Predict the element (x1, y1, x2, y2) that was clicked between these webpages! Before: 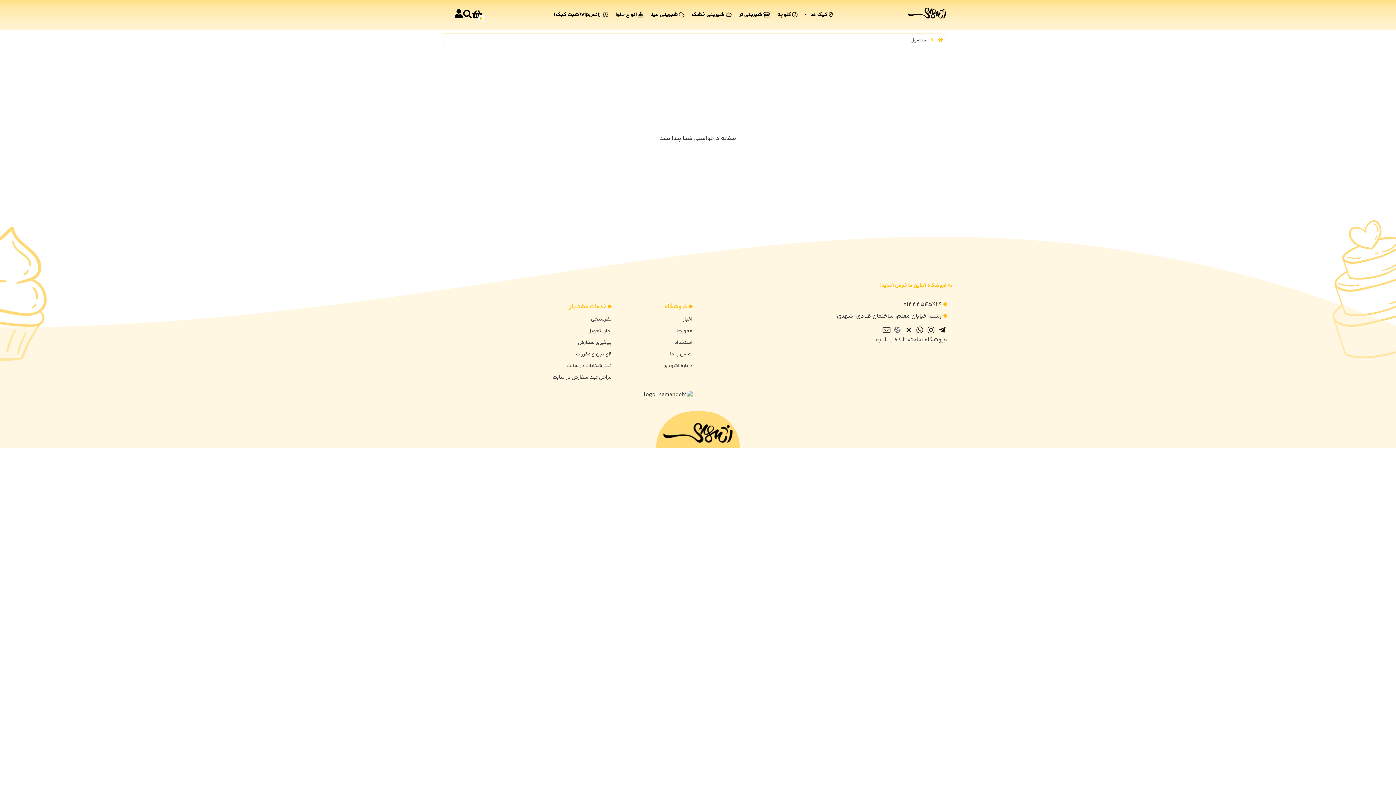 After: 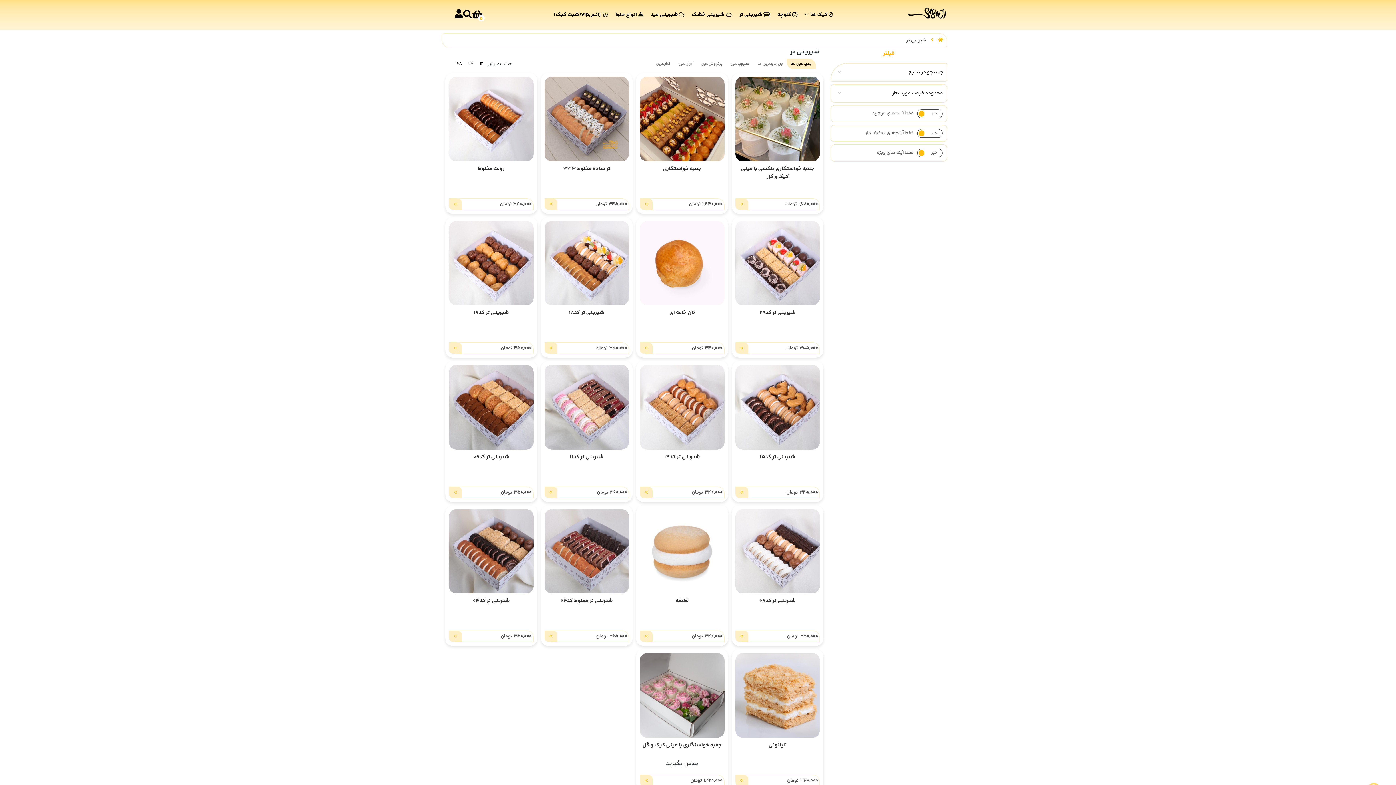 Action: bbox: (739, 7, 777, 22) label:  شیرینی تر